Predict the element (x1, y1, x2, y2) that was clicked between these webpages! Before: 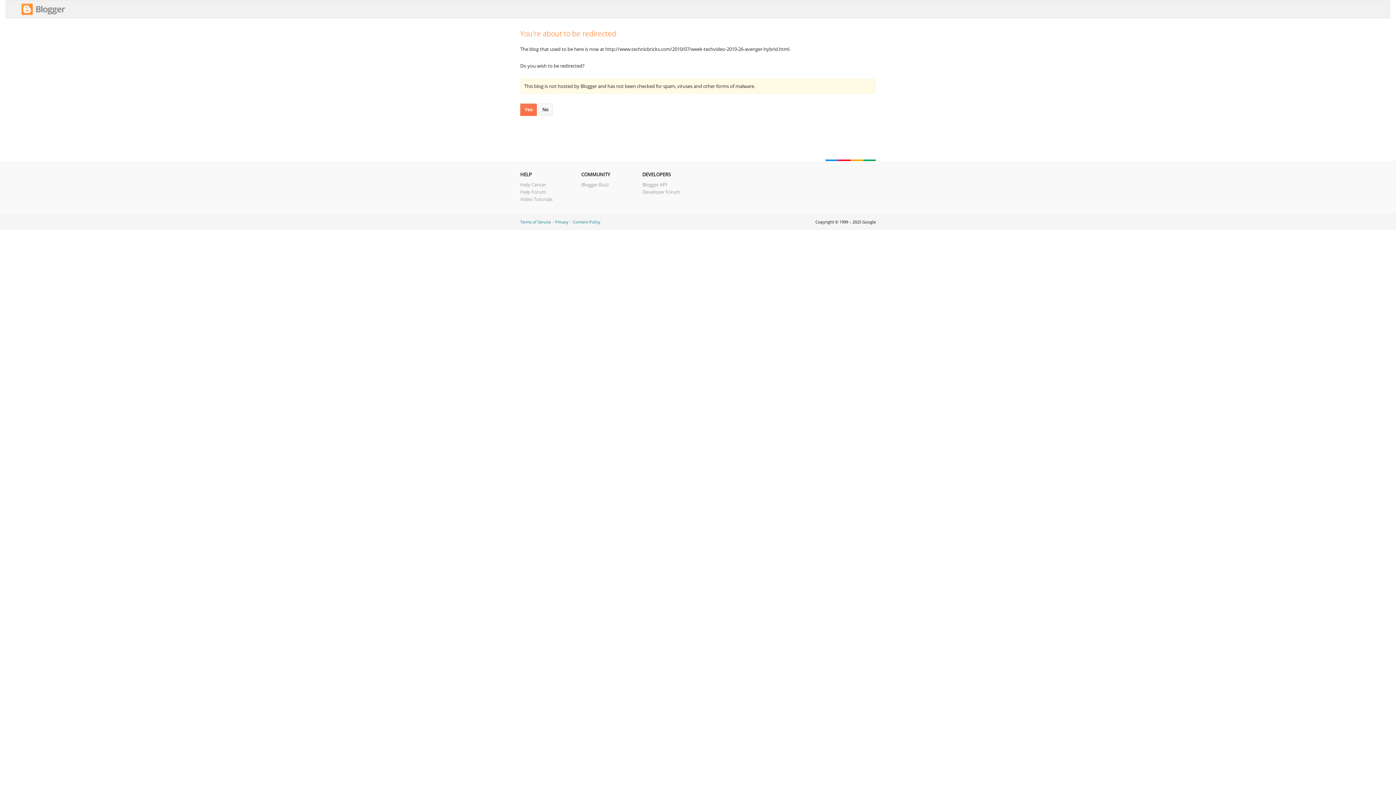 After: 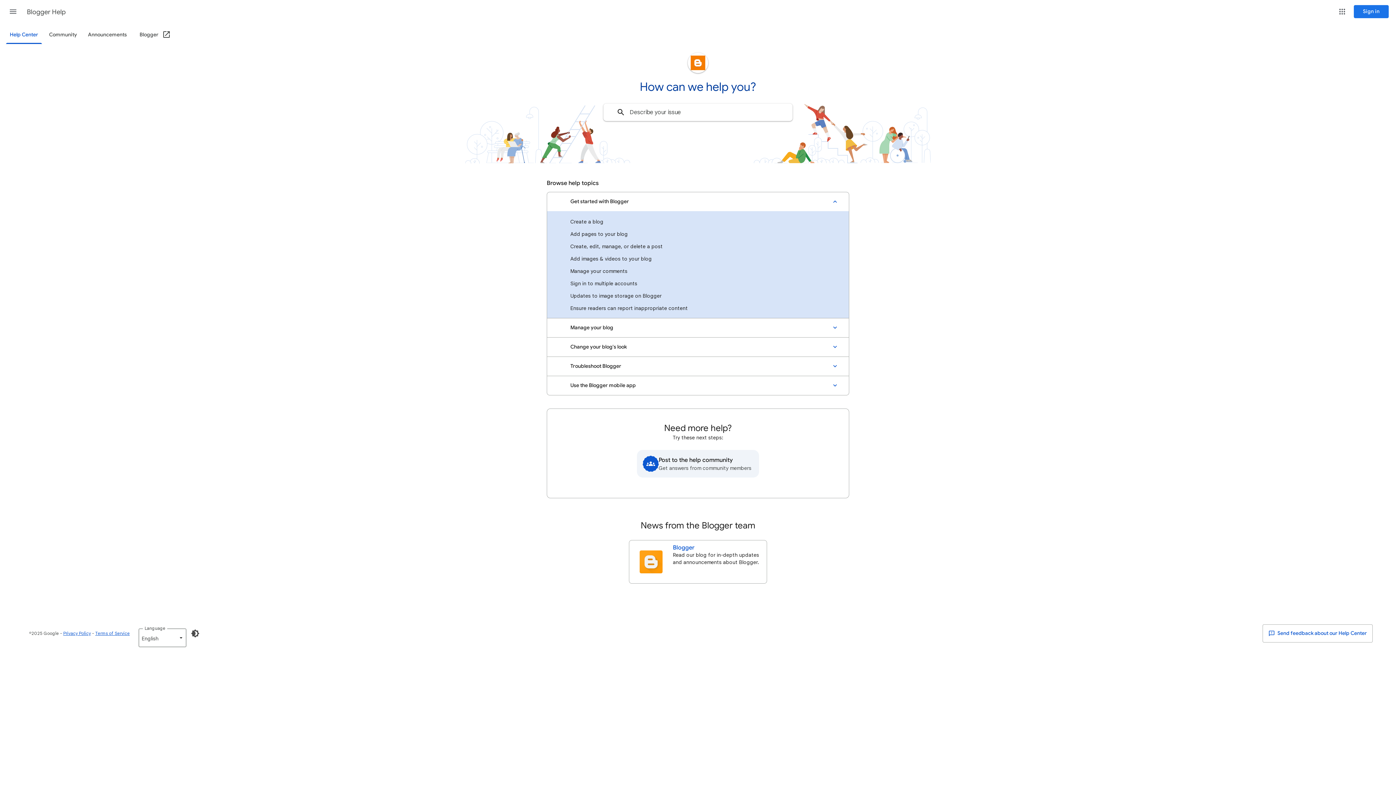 Action: bbox: (520, 181, 546, 188) label: Help Center